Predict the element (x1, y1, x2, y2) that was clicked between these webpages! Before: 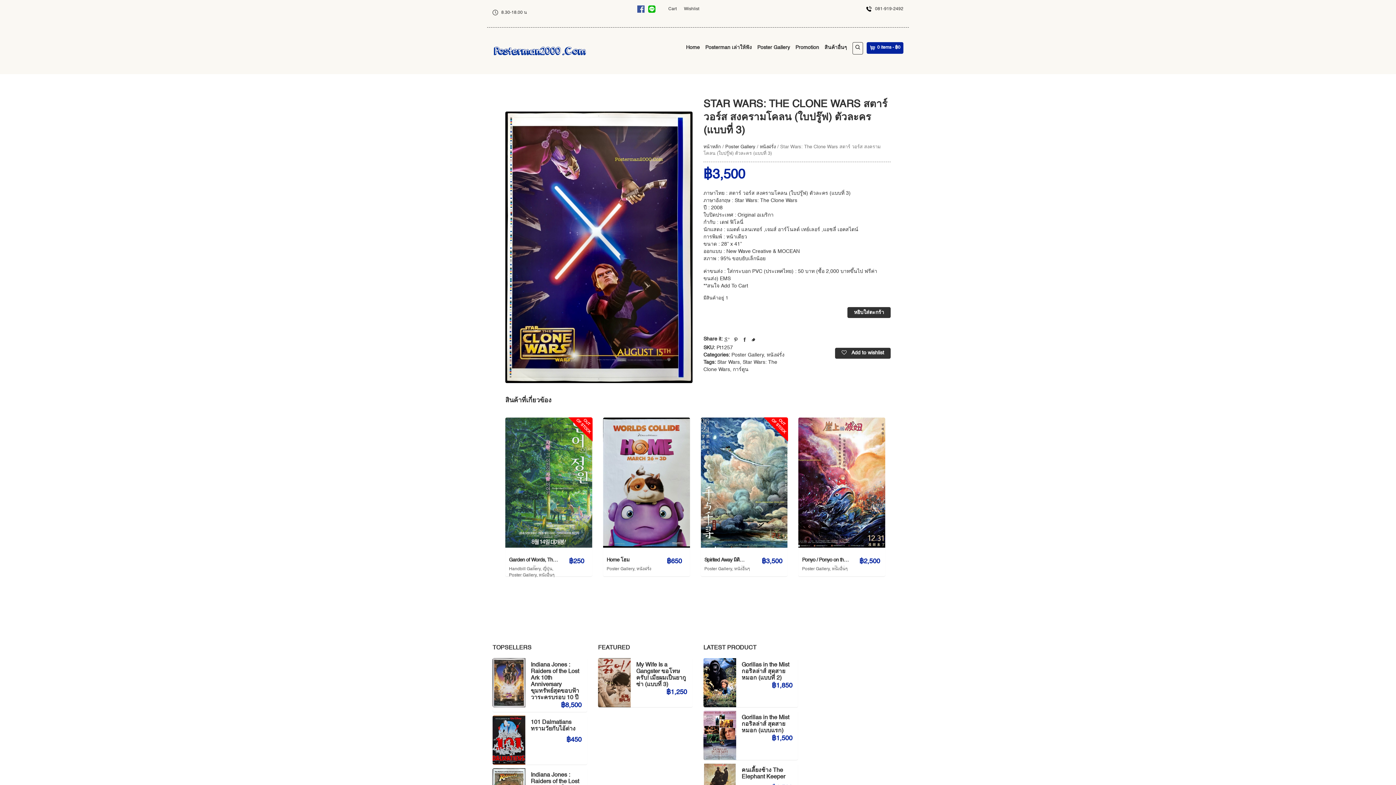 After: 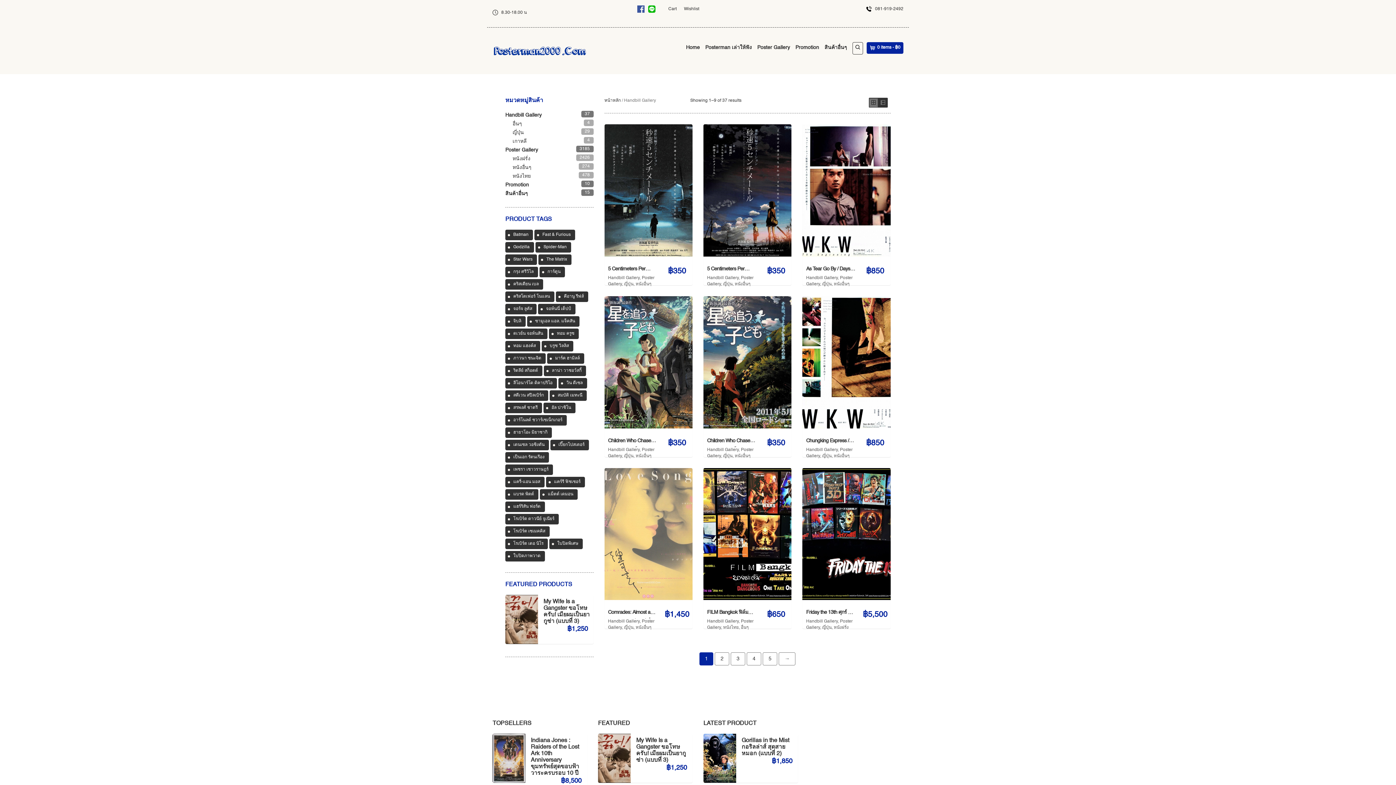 Action: bbox: (509, 567, 540, 571) label: Handbill Gallery